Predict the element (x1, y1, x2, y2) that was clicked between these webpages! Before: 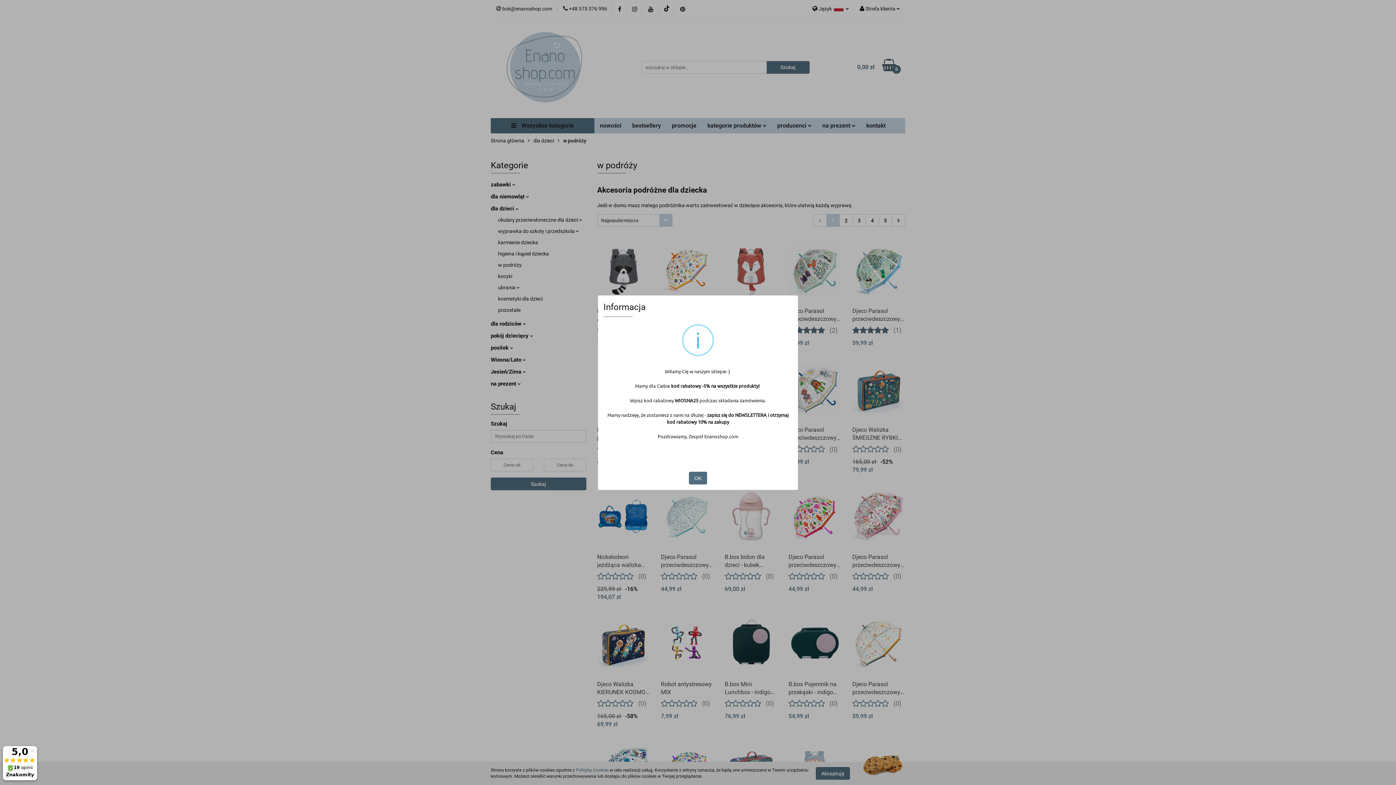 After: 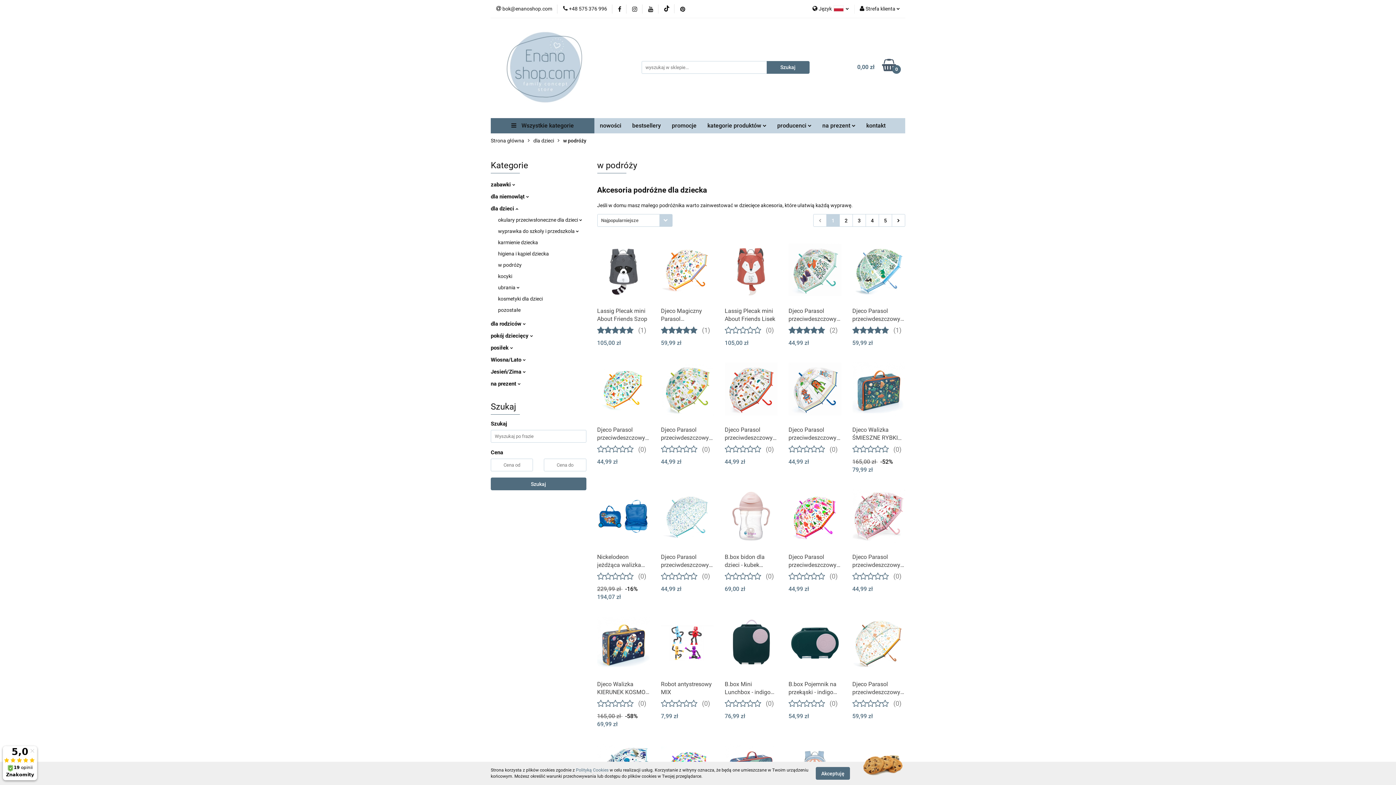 Action: label: OK bbox: (689, 471, 707, 484)